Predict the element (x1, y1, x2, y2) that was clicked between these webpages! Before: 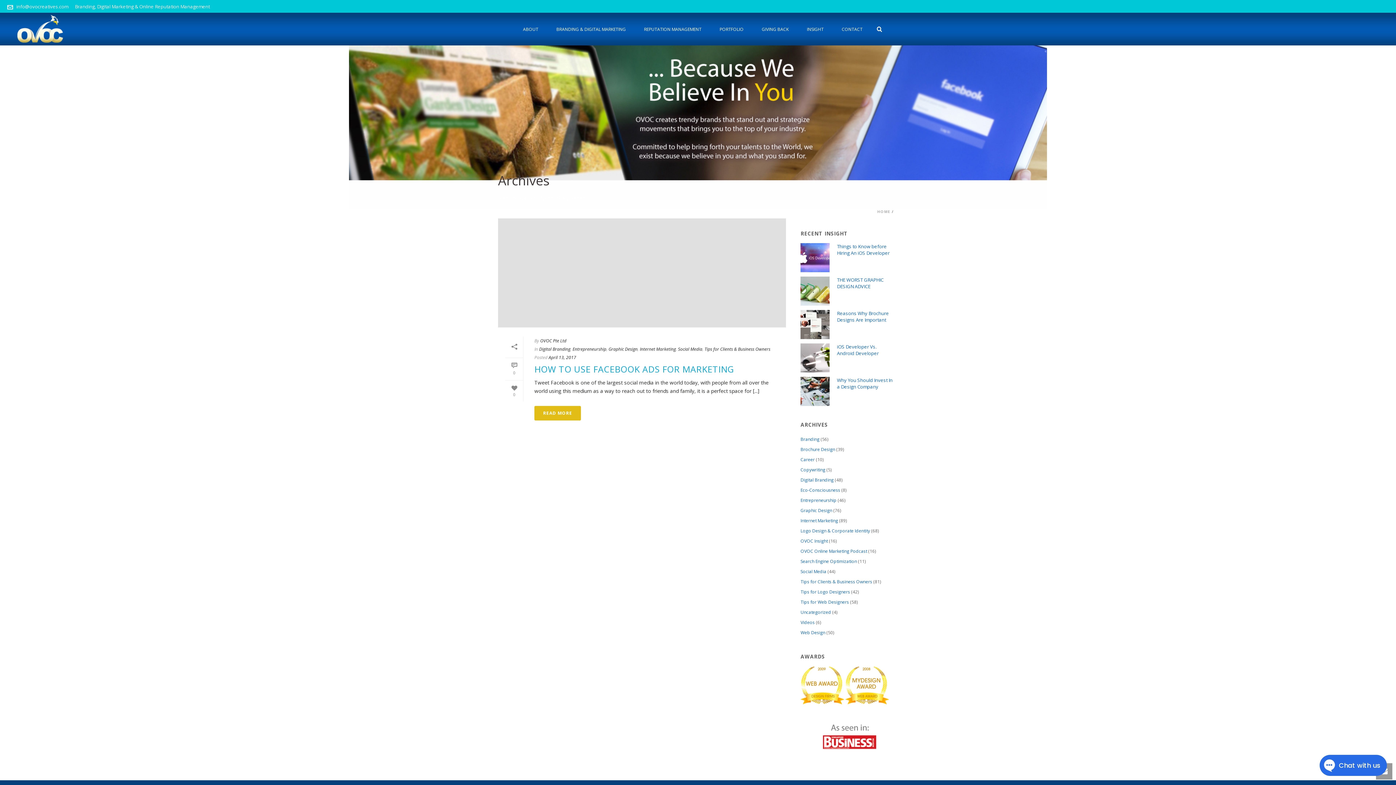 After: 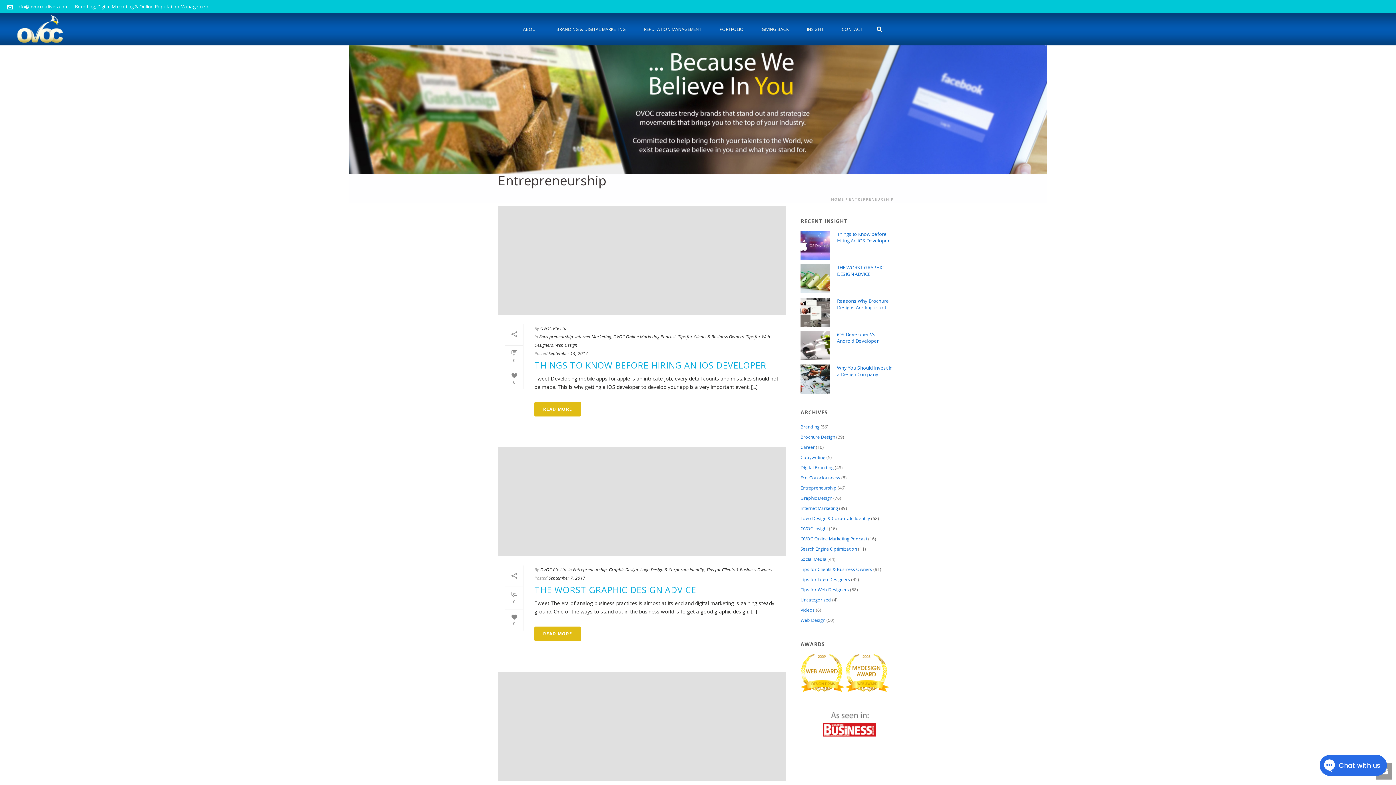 Action: label: Entrepreneurship bbox: (572, 346, 606, 352)